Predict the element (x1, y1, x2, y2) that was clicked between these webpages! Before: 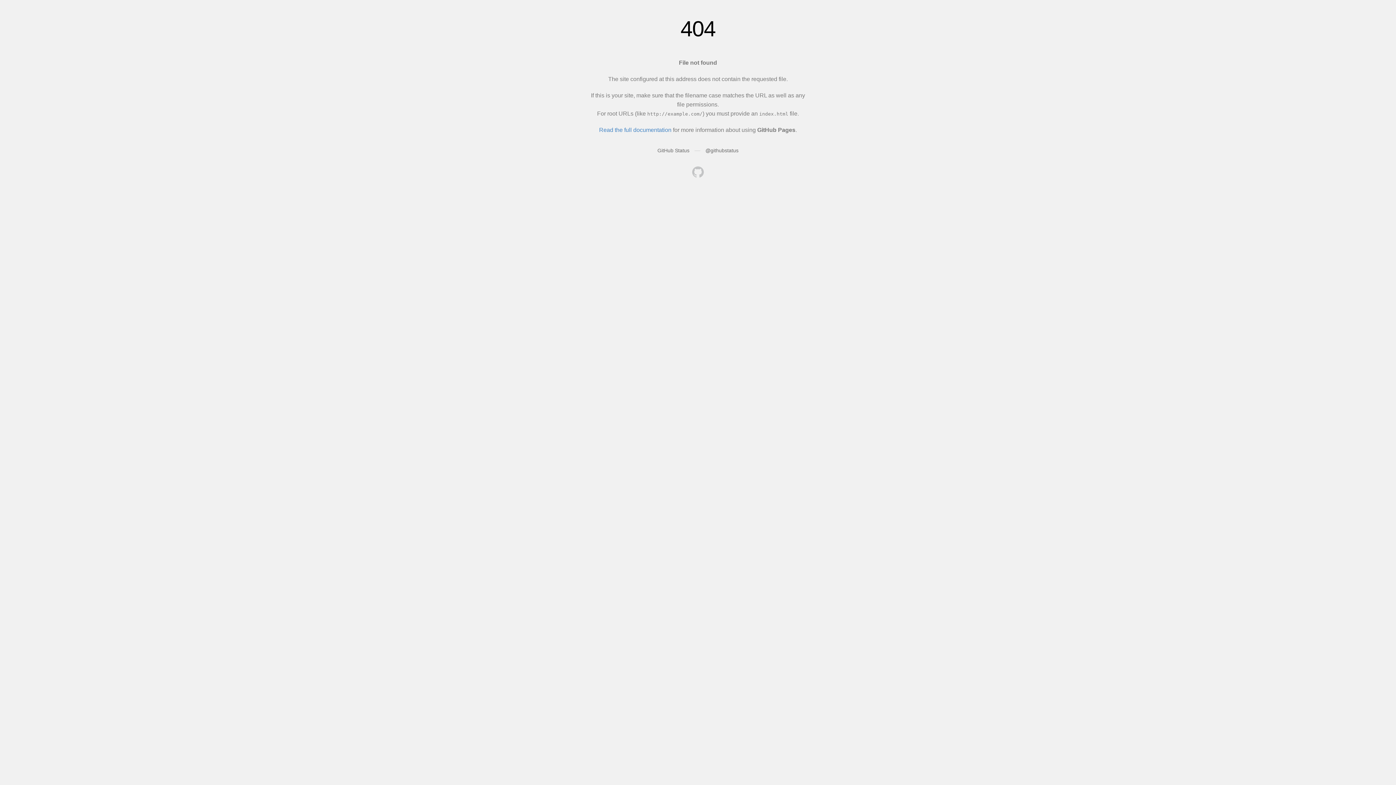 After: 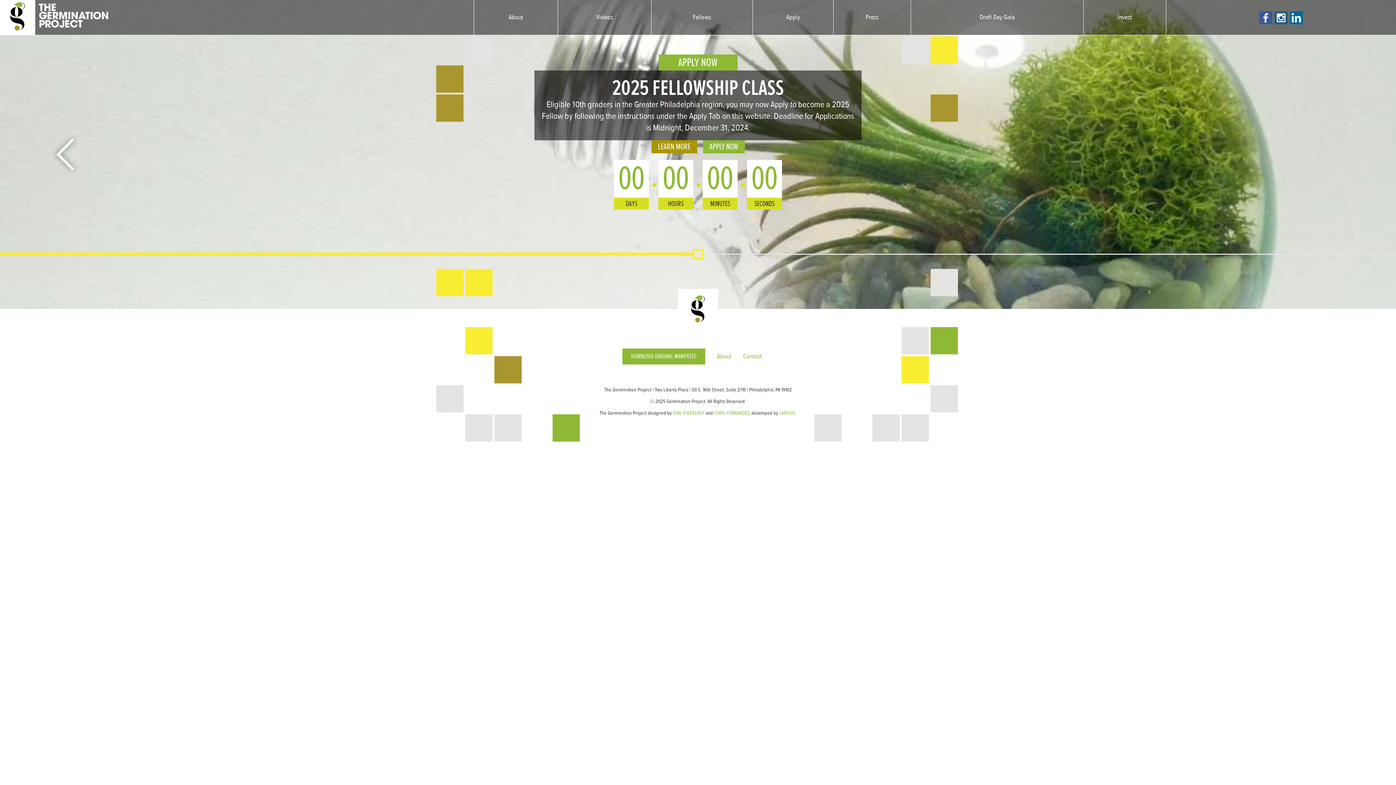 Action: bbox: (692, 166, 704, 179)